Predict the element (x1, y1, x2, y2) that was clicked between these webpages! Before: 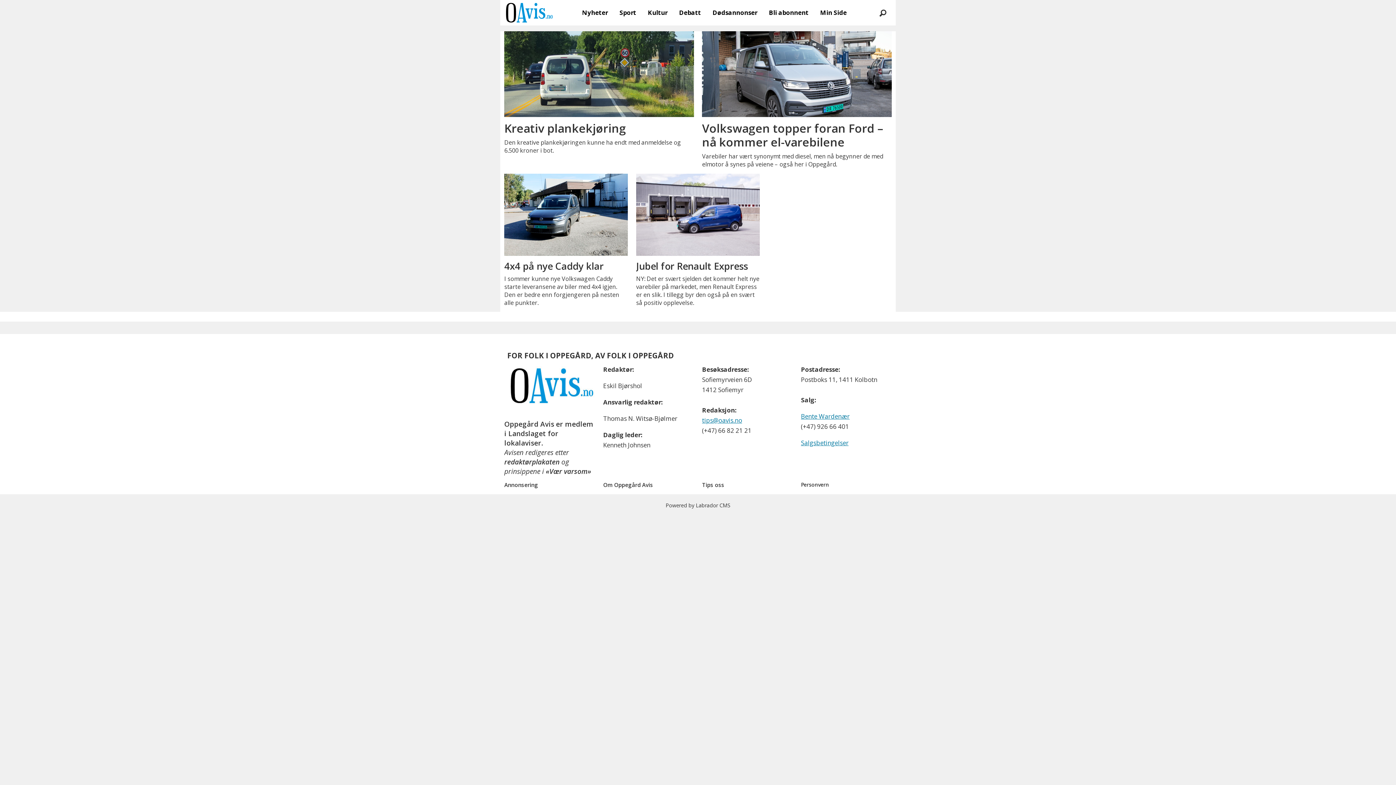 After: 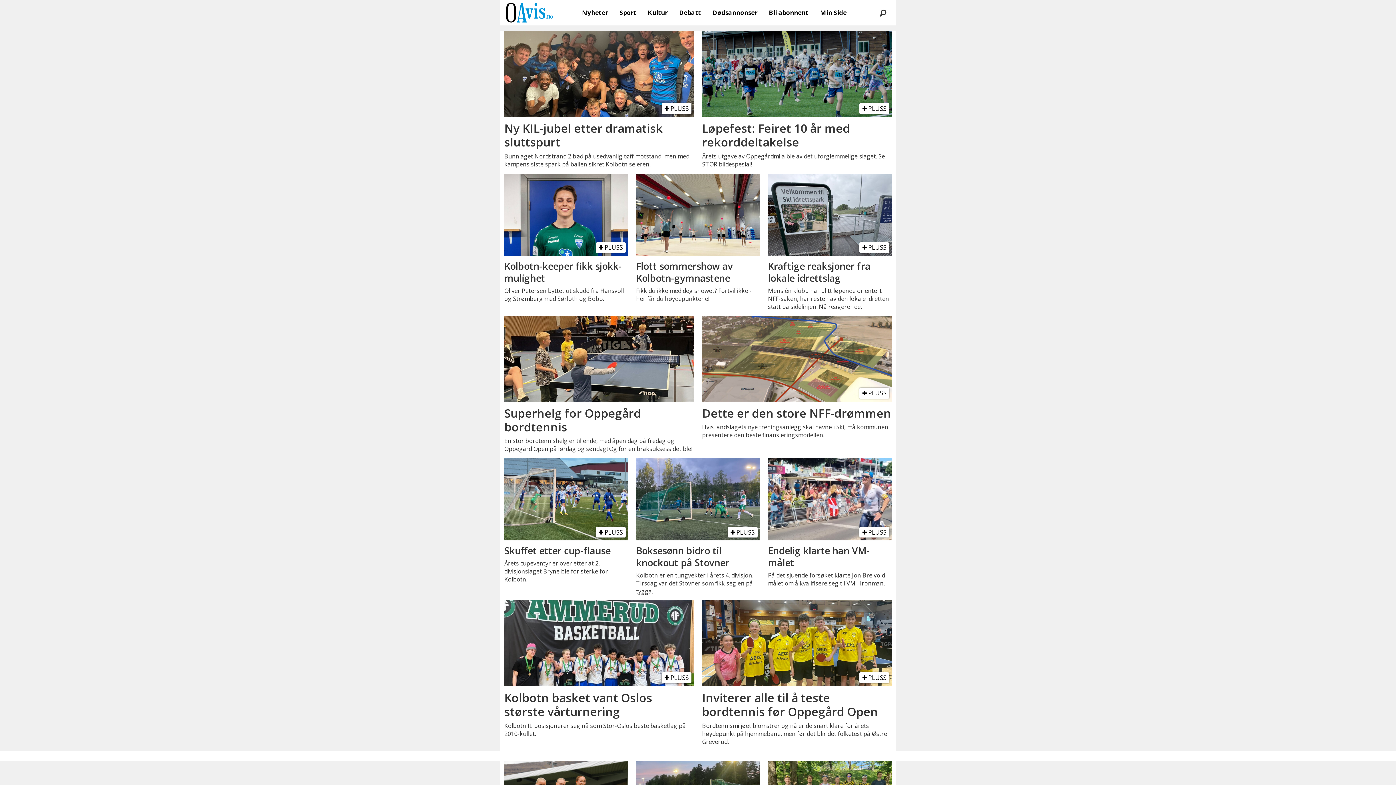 Action: bbox: (613, 4, 642, 20) label: Sport